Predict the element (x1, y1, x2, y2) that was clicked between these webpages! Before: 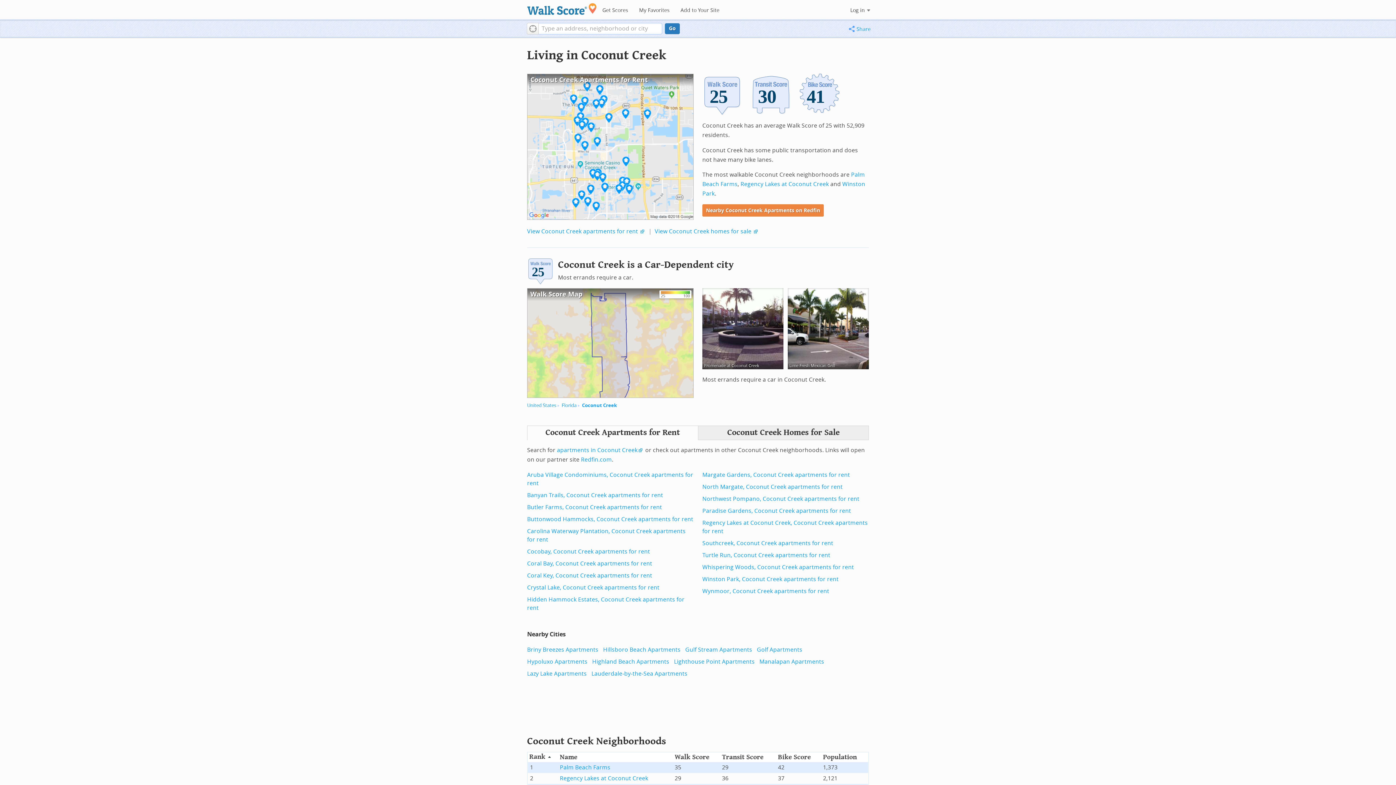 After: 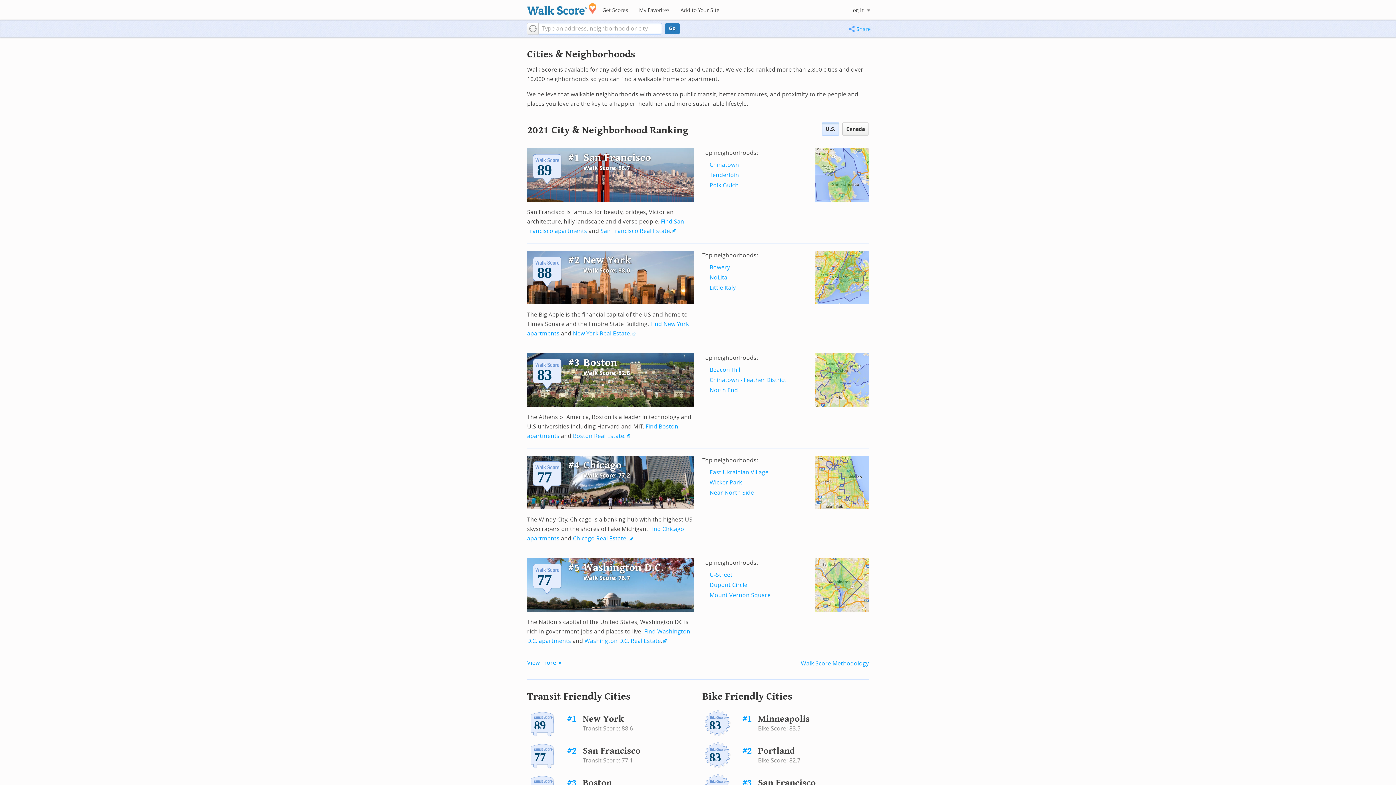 Action: label: United States bbox: (527, 402, 556, 408)